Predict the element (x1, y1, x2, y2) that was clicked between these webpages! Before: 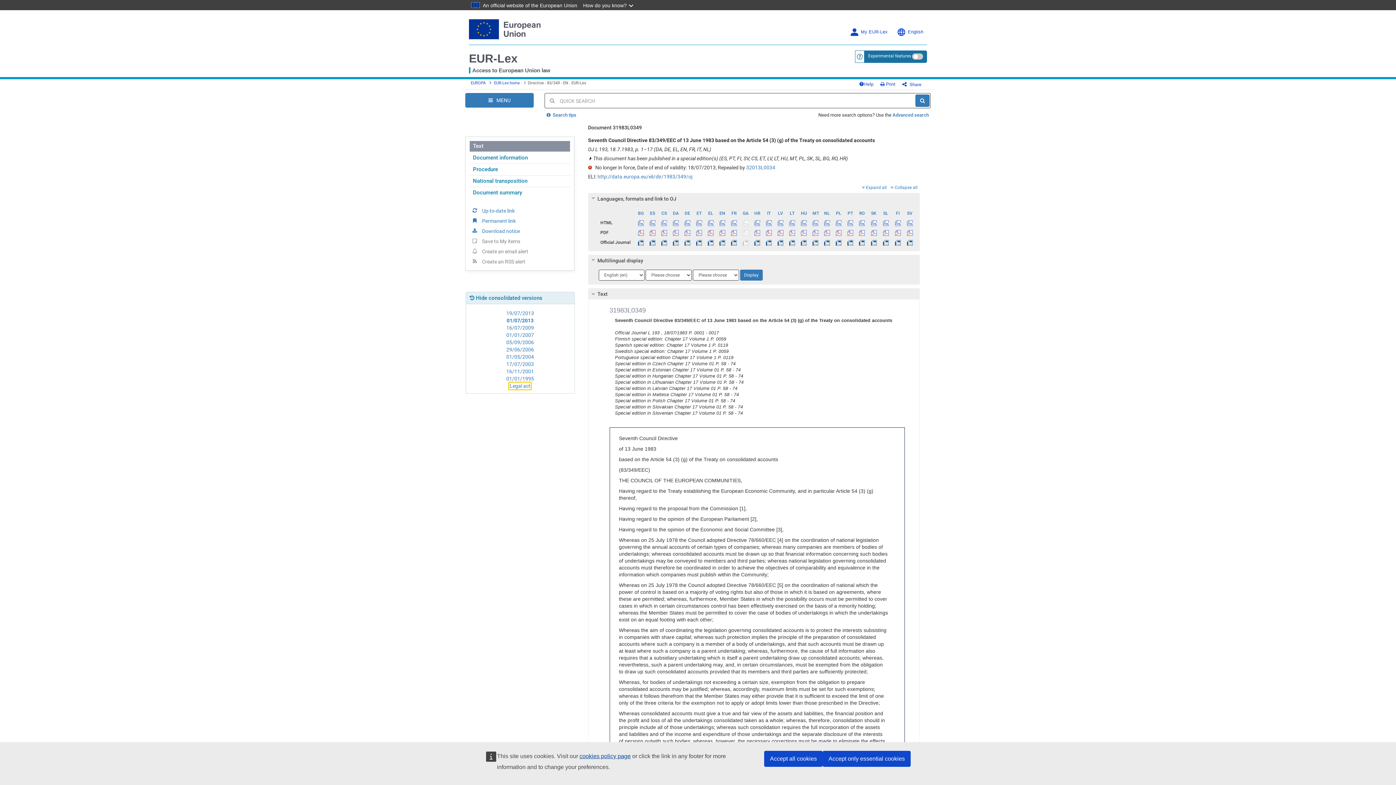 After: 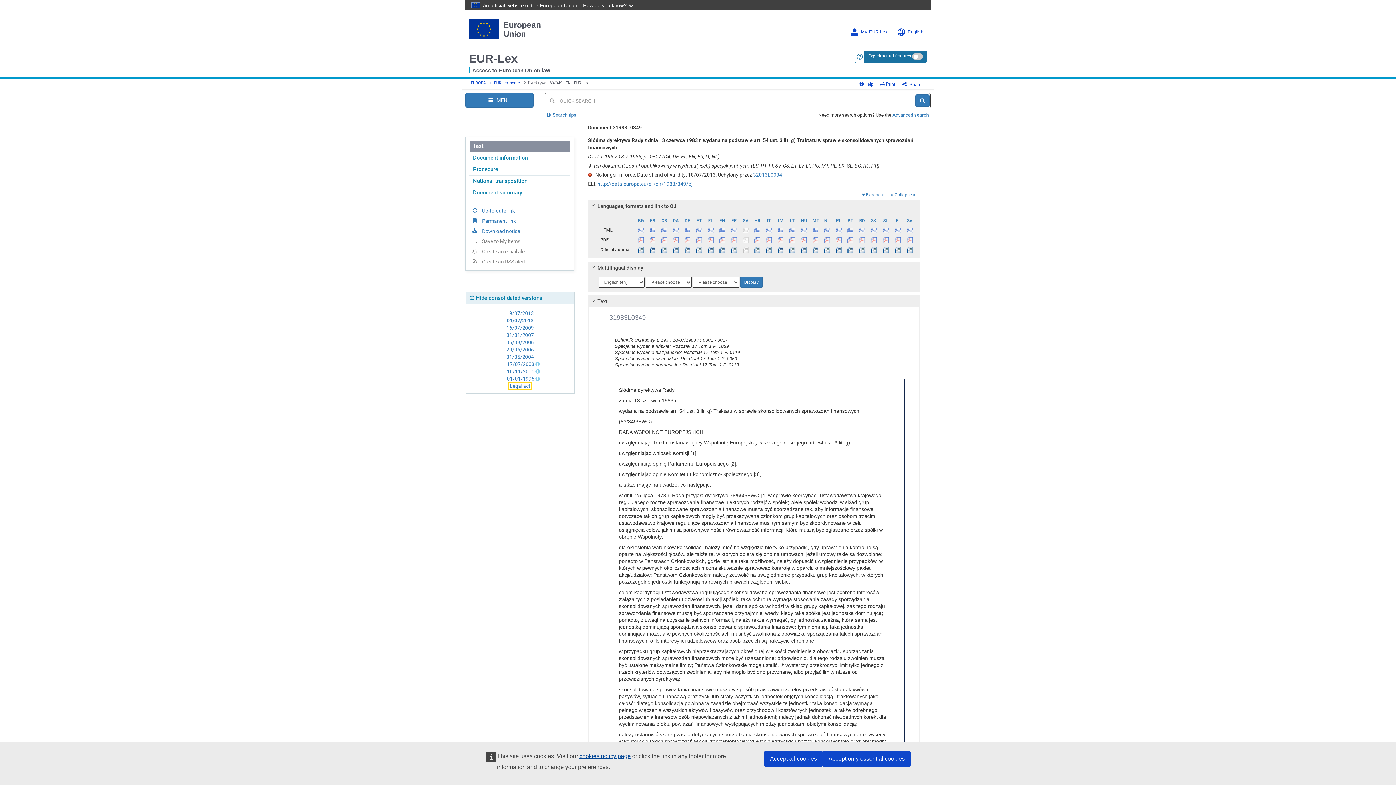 Action: label: PL bbox: (833, 208, 844, 217)